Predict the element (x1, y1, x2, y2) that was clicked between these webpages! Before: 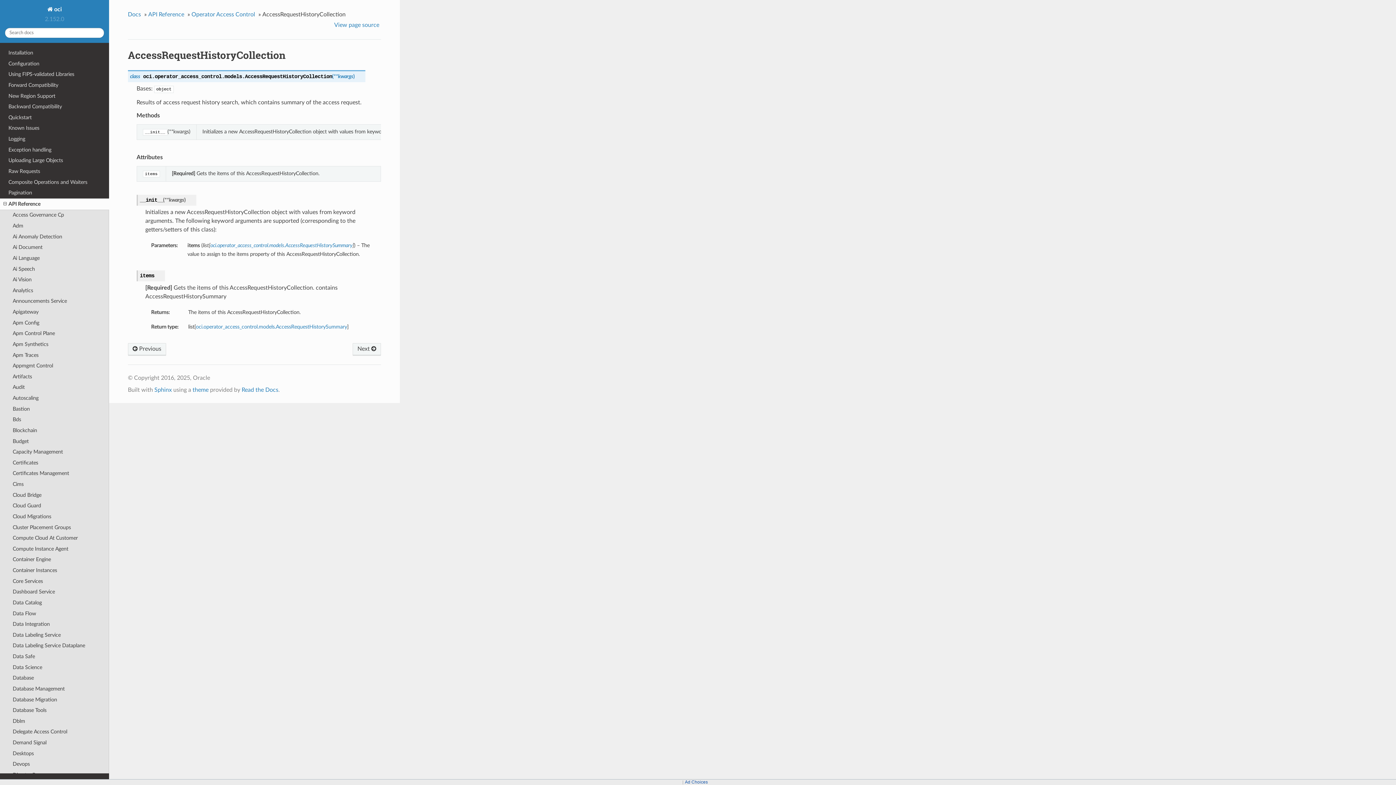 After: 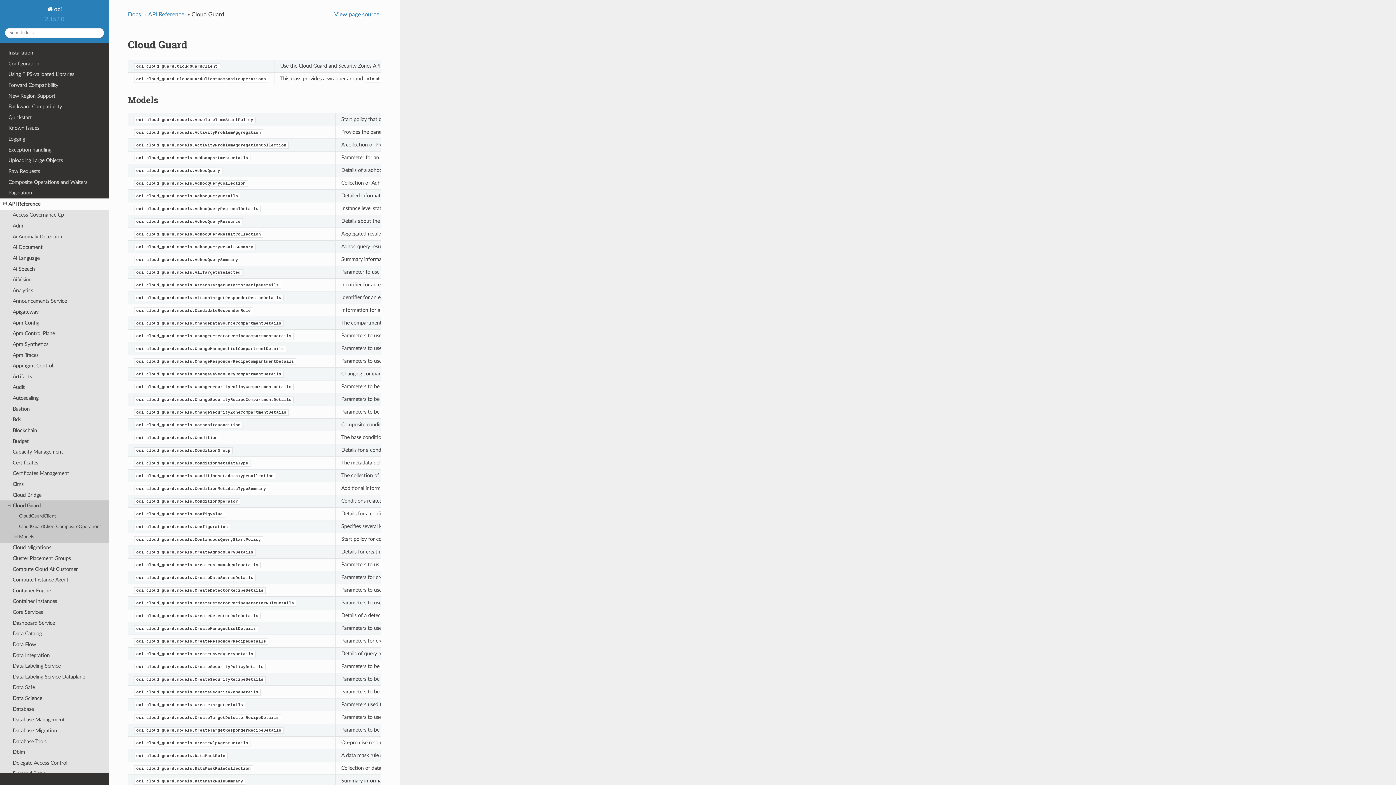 Action: label: Cloud Guard bbox: (0, 500, 109, 511)